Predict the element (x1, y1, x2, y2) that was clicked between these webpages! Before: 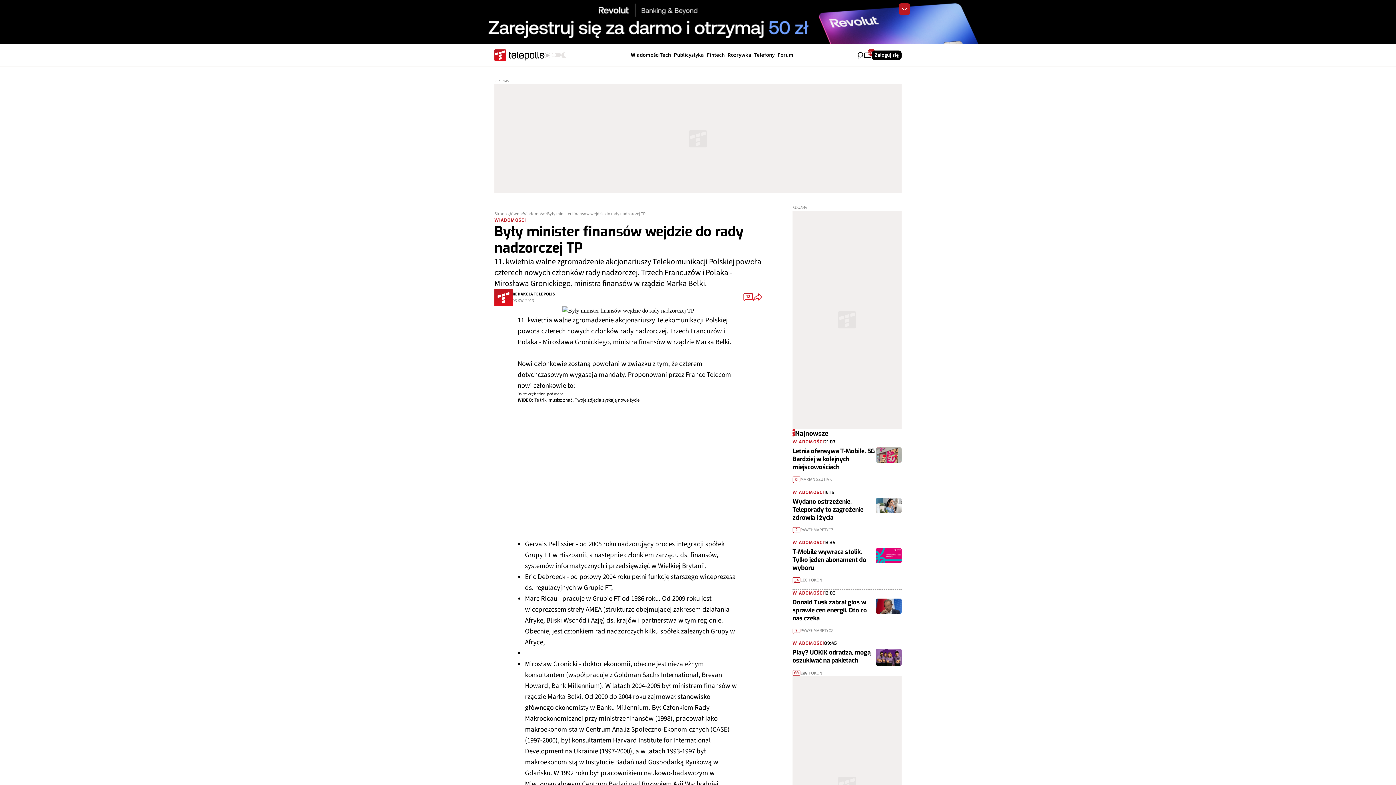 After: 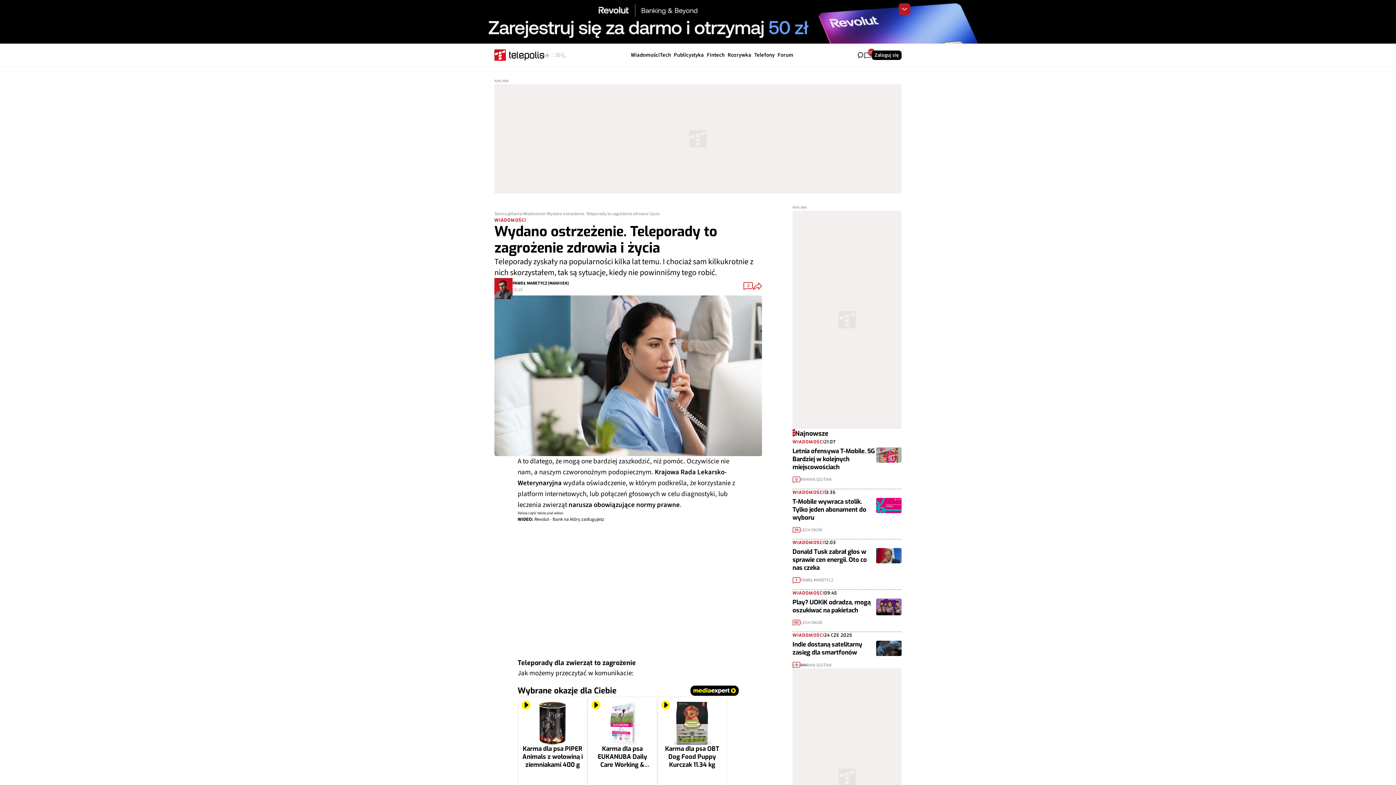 Action: label: WIADOMOŚCI
15:15
Wydano ostrzeżenie. Teleporady to zagrożenie zdrowia i życia
2
PAWEŁ MARETYCZ bbox: (792, 489, 901, 539)